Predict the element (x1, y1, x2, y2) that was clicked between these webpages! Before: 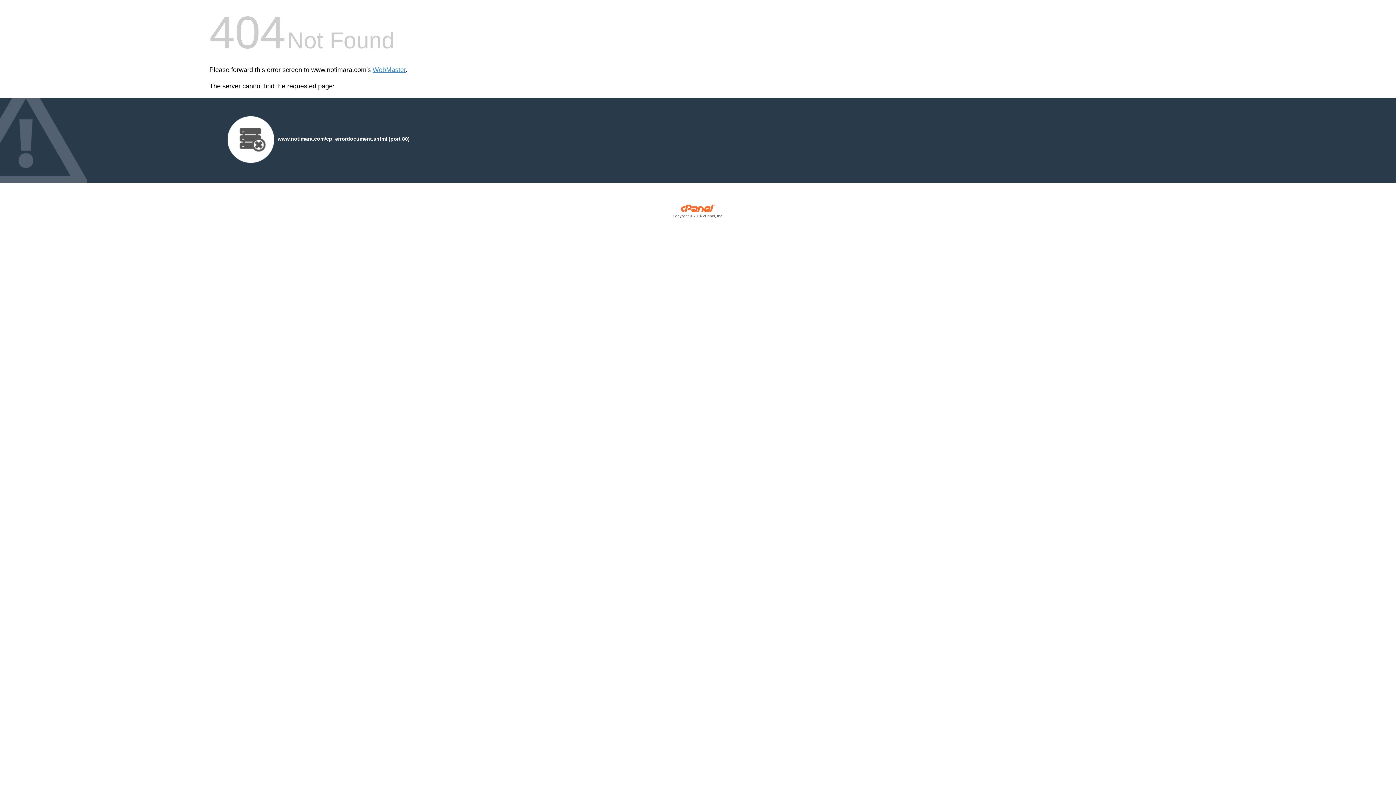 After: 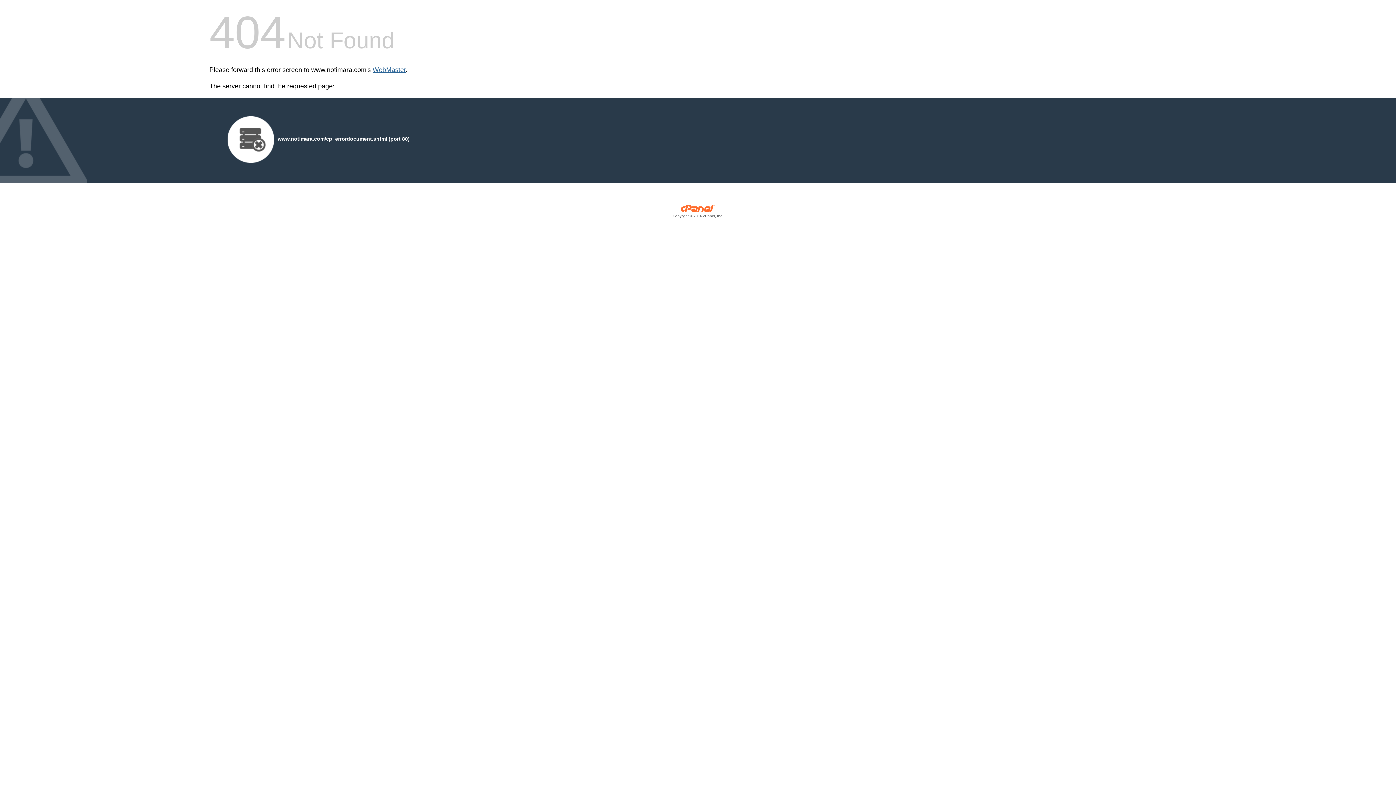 Action: bbox: (372, 66, 405, 73) label: WebMaster